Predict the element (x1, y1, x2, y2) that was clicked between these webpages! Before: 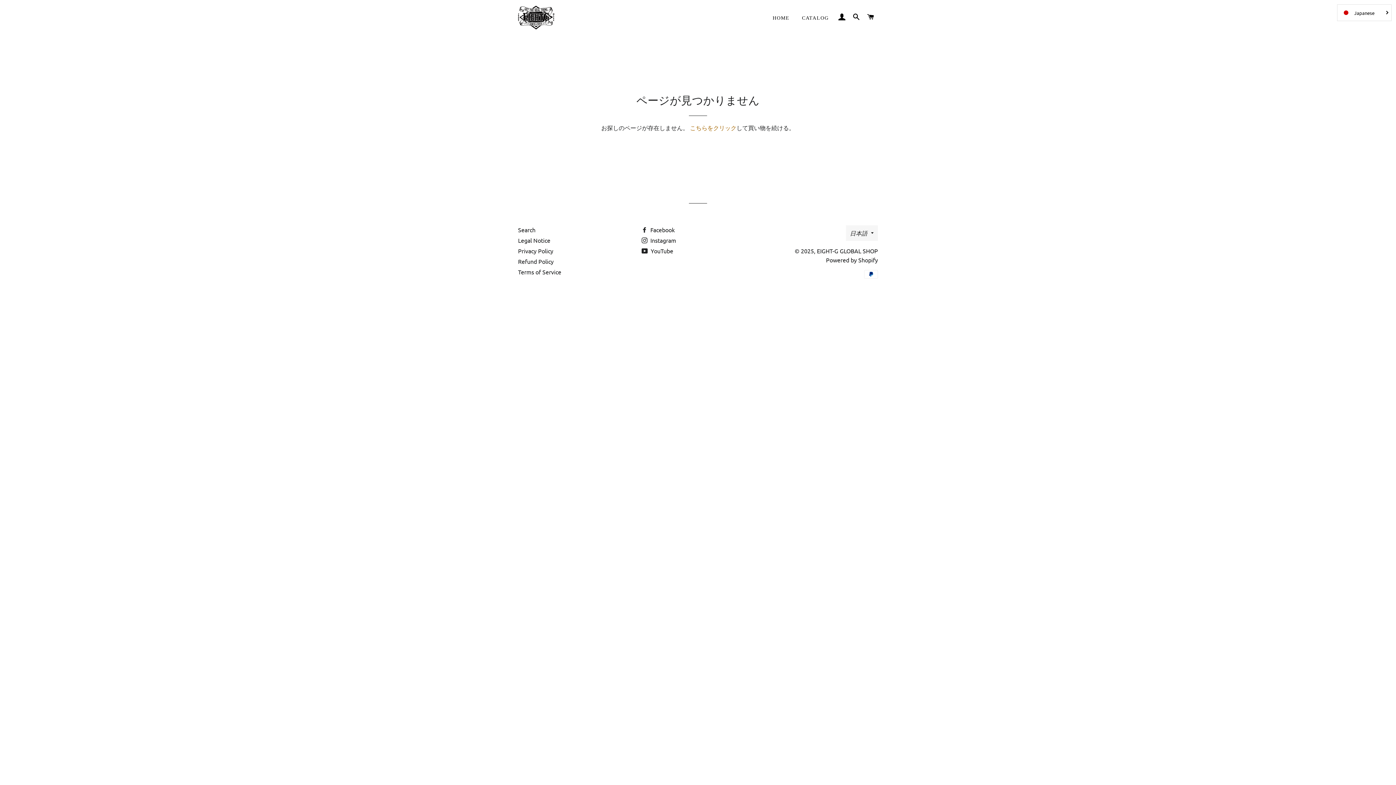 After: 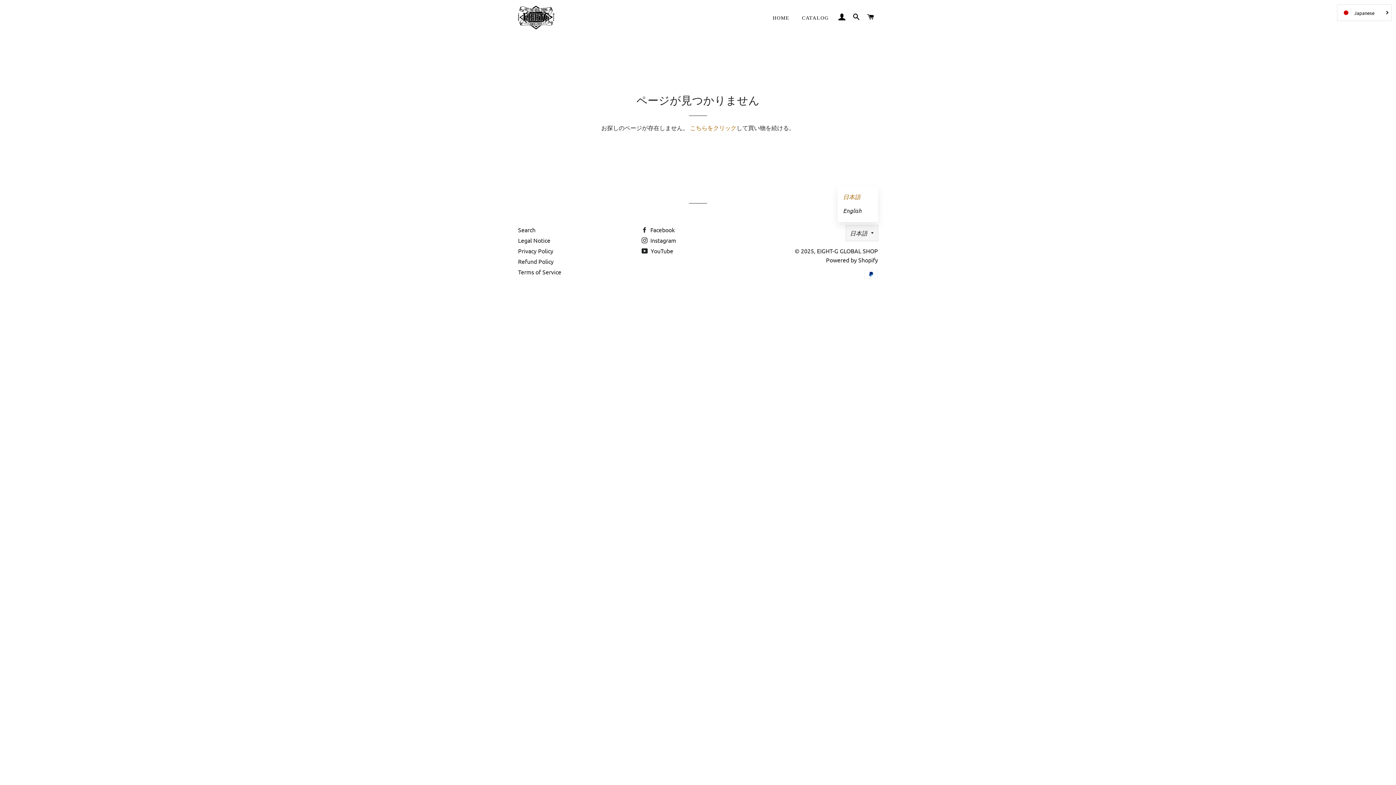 Action: bbox: (846, 225, 878, 241) label: 日本語